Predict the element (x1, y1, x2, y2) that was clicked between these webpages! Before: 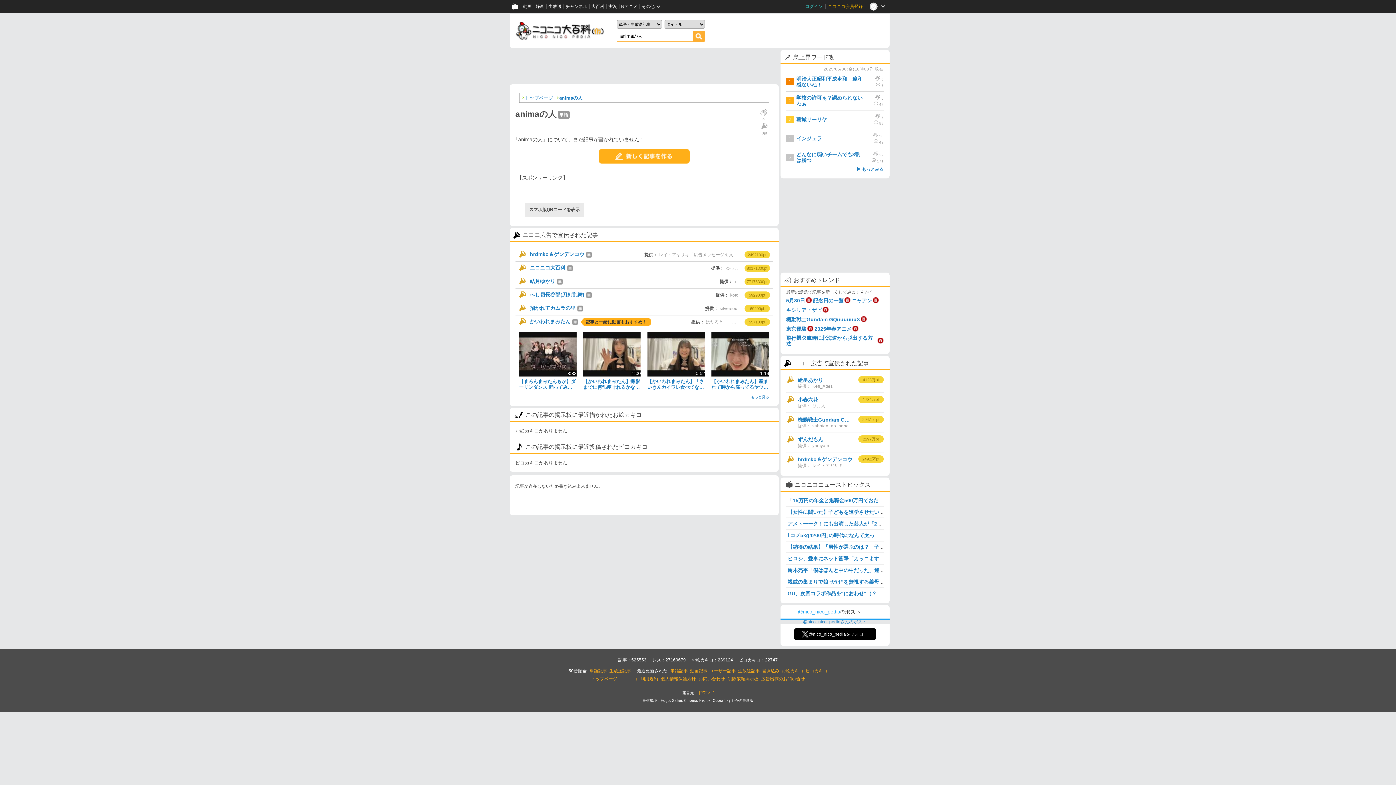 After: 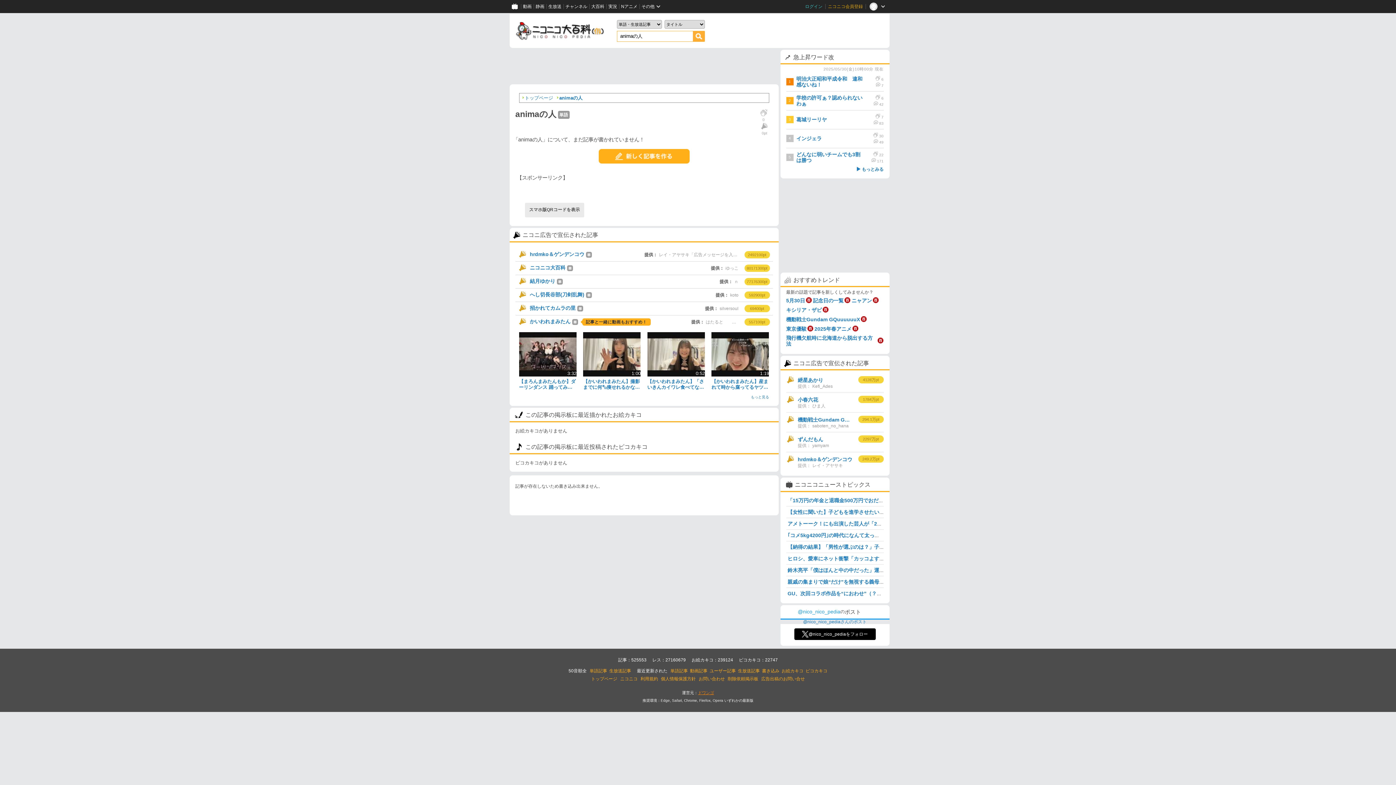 Action: label: ドワンゴ bbox: (698, 690, 714, 695)